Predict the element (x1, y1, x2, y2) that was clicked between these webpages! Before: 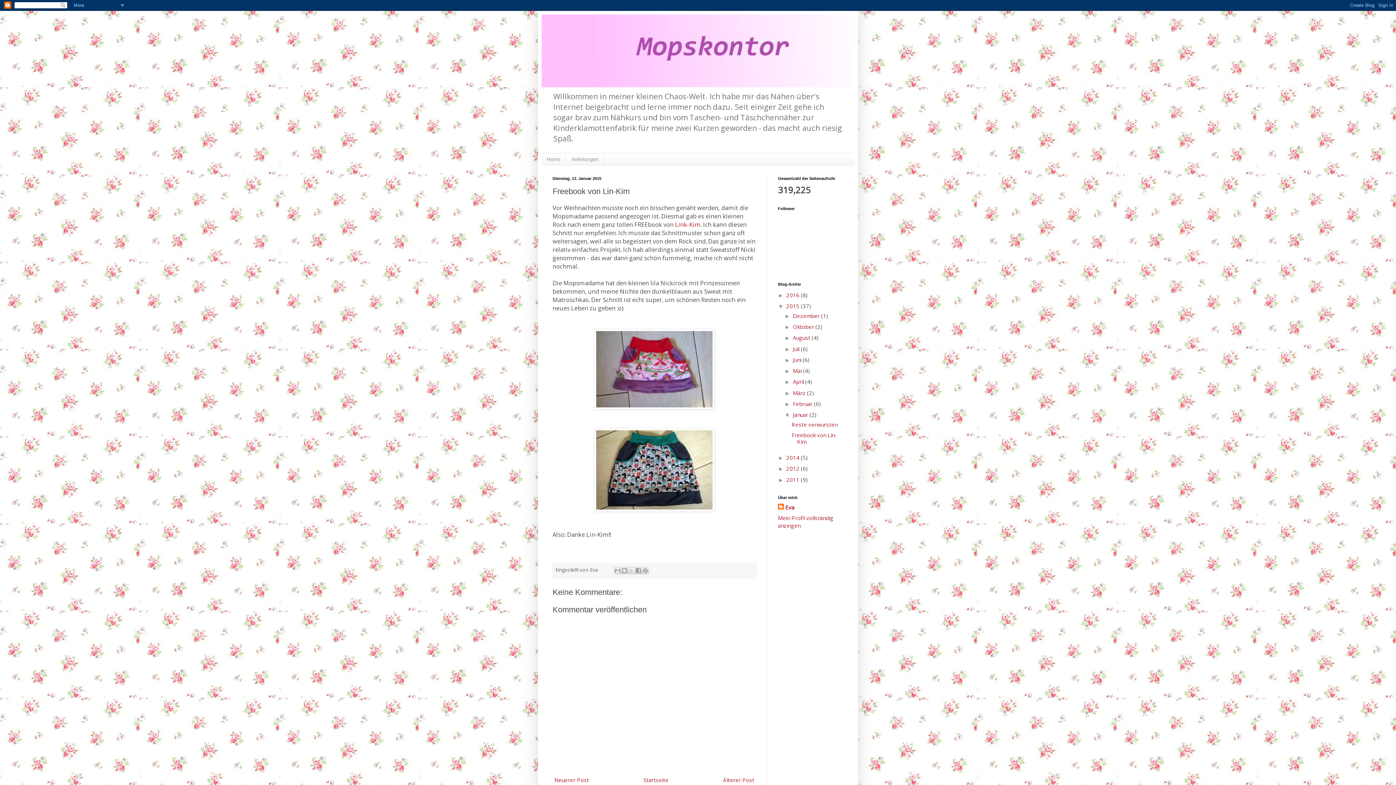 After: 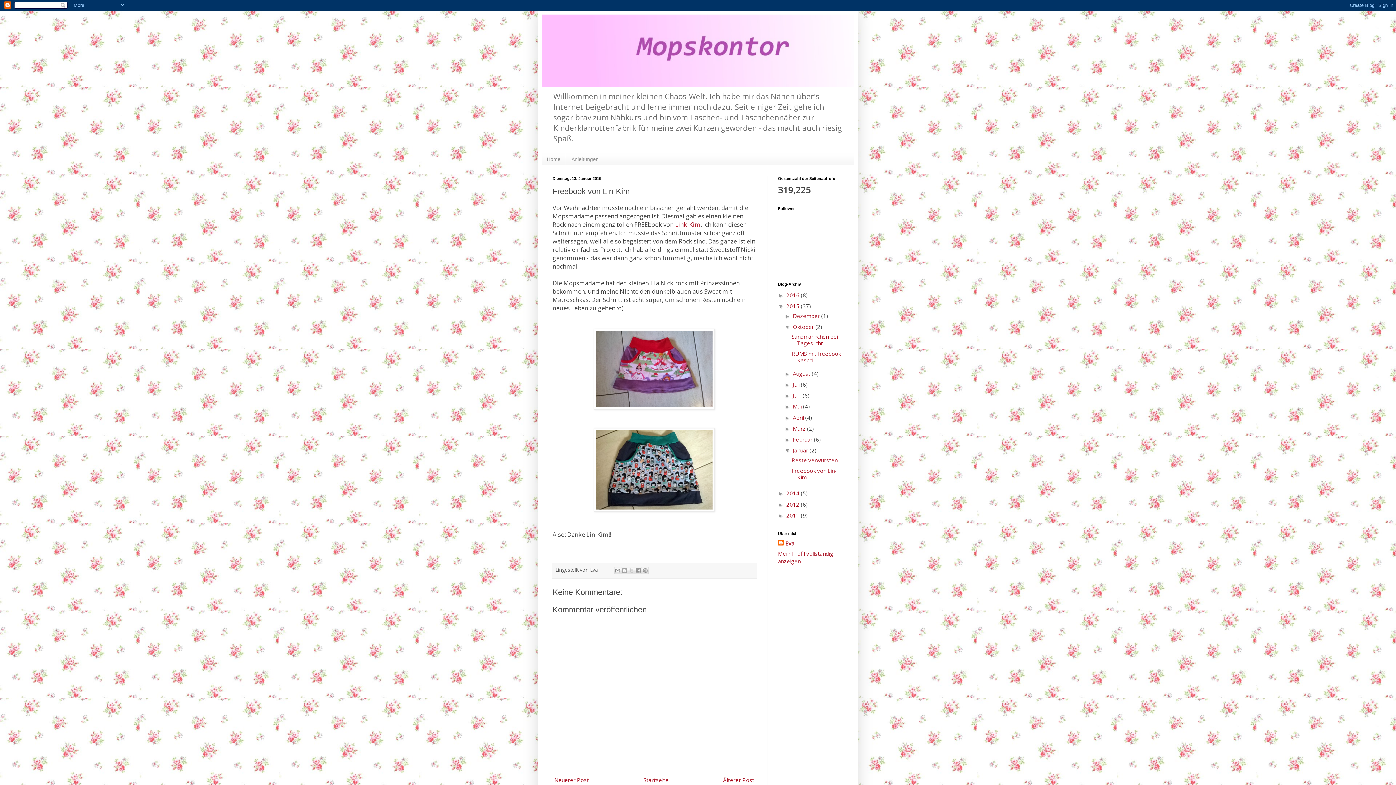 Action: label: ►   bbox: (784, 324, 793, 330)